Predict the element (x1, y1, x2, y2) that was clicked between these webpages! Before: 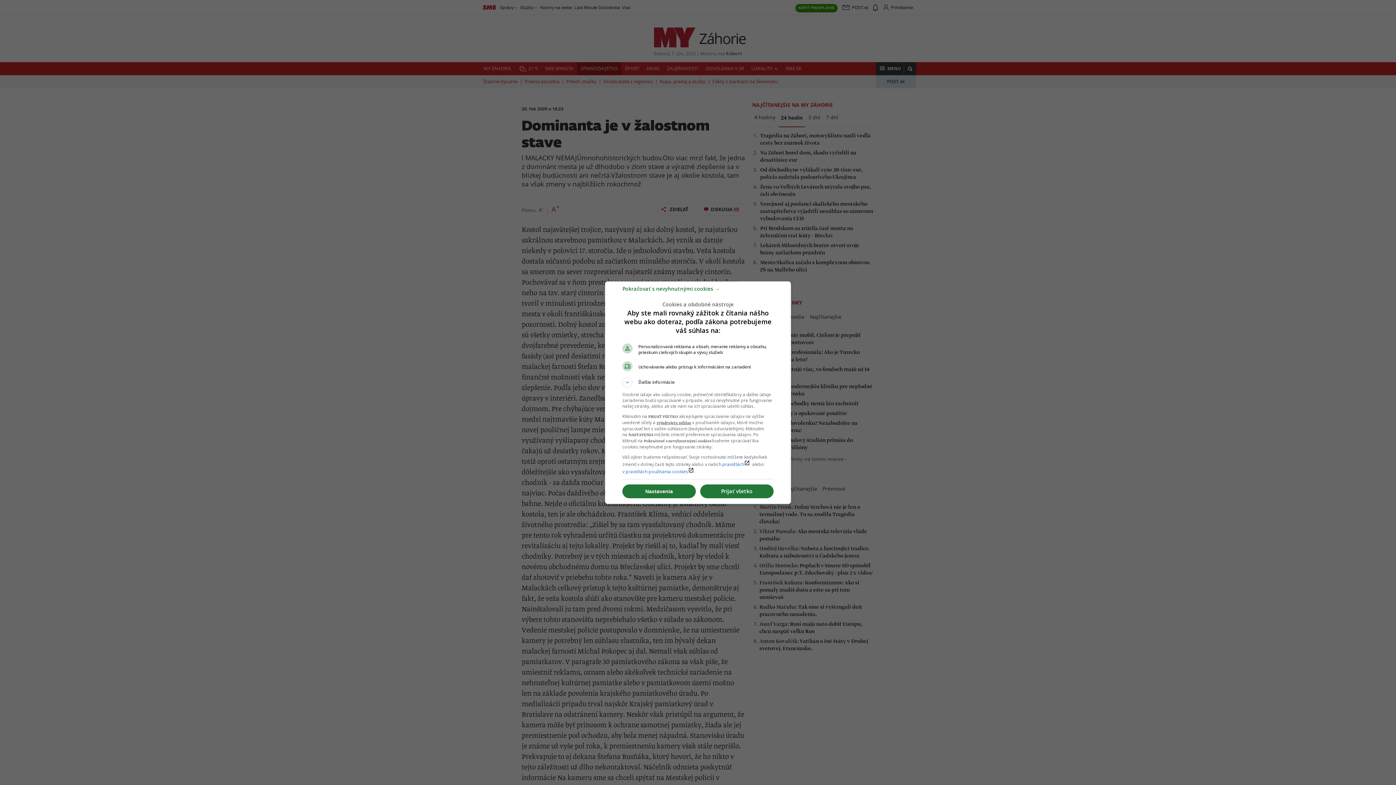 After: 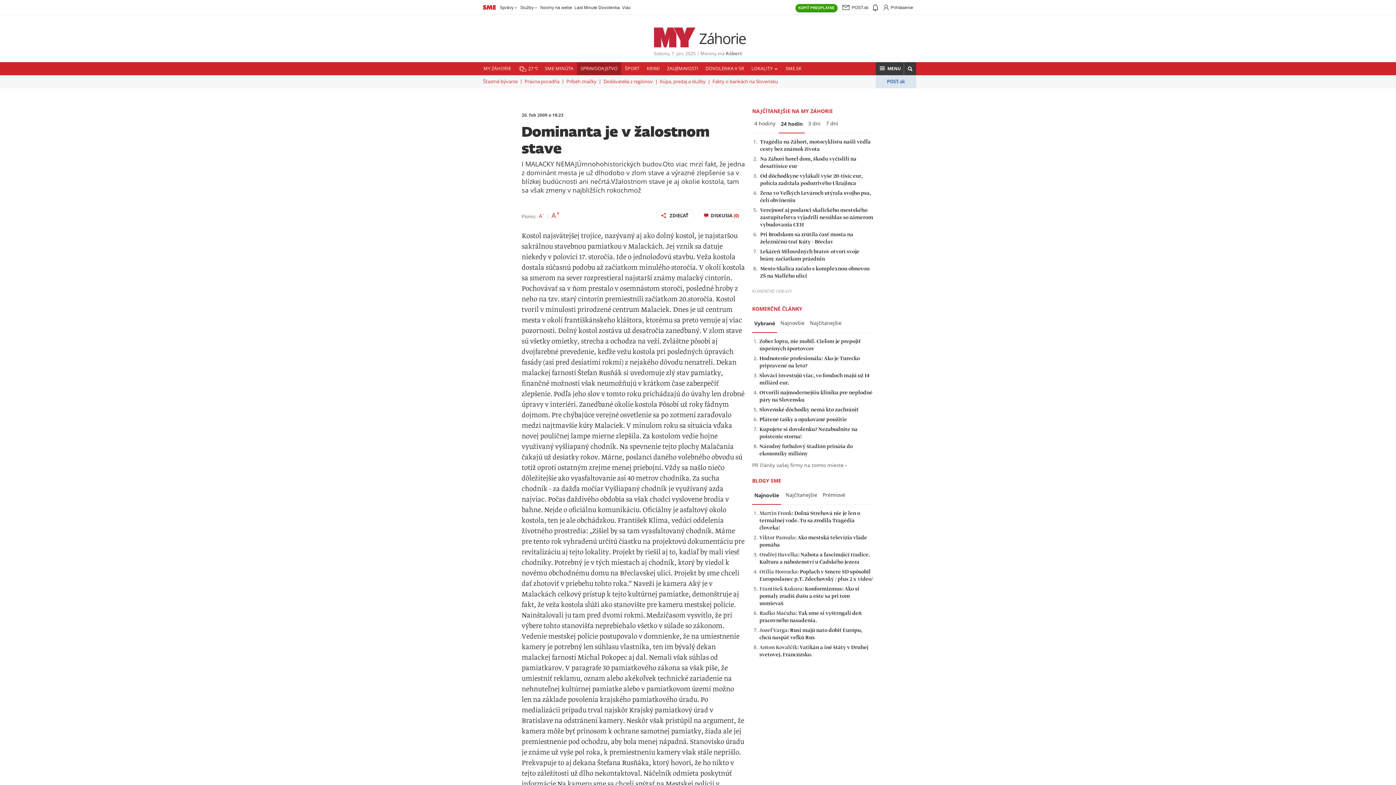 Action: label: Prijať všetko bbox: (700, 484, 773, 498)